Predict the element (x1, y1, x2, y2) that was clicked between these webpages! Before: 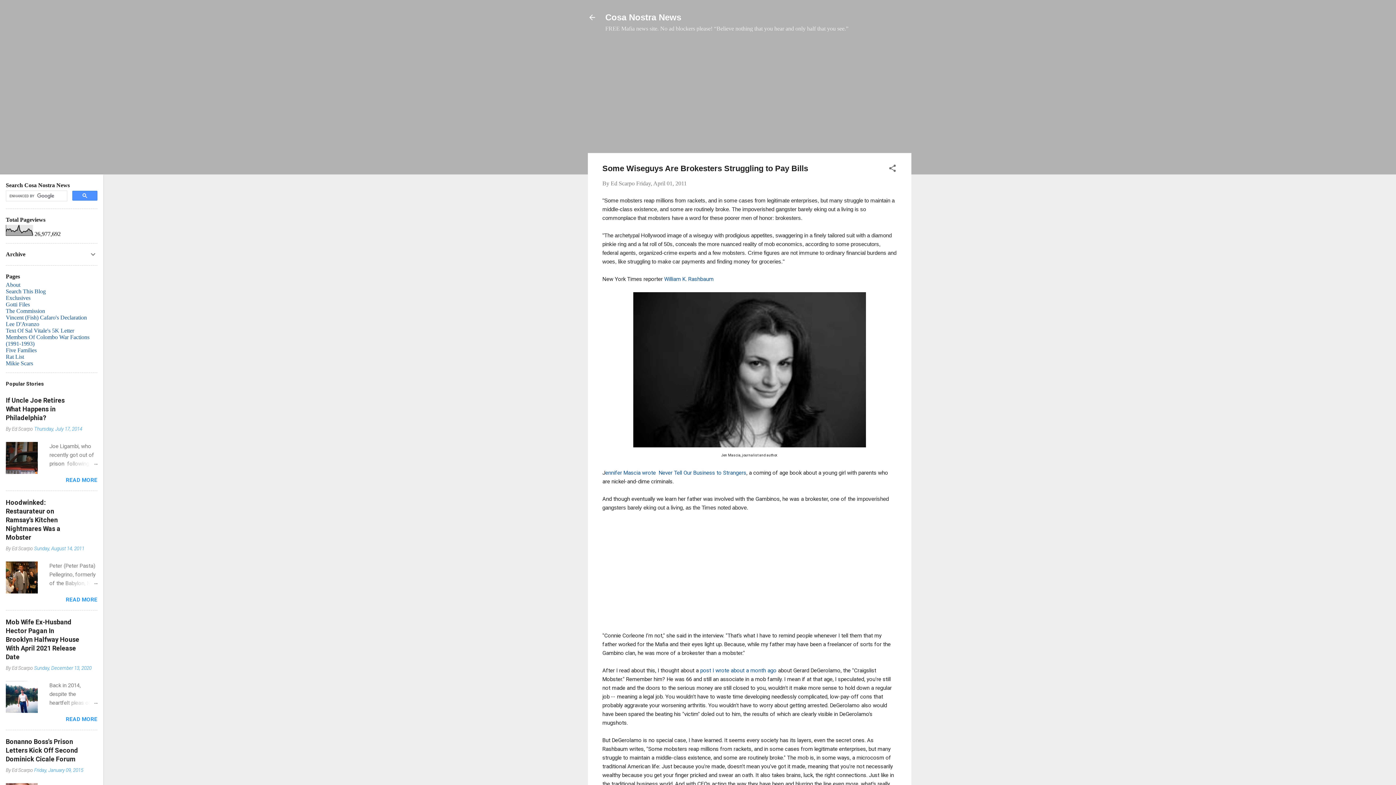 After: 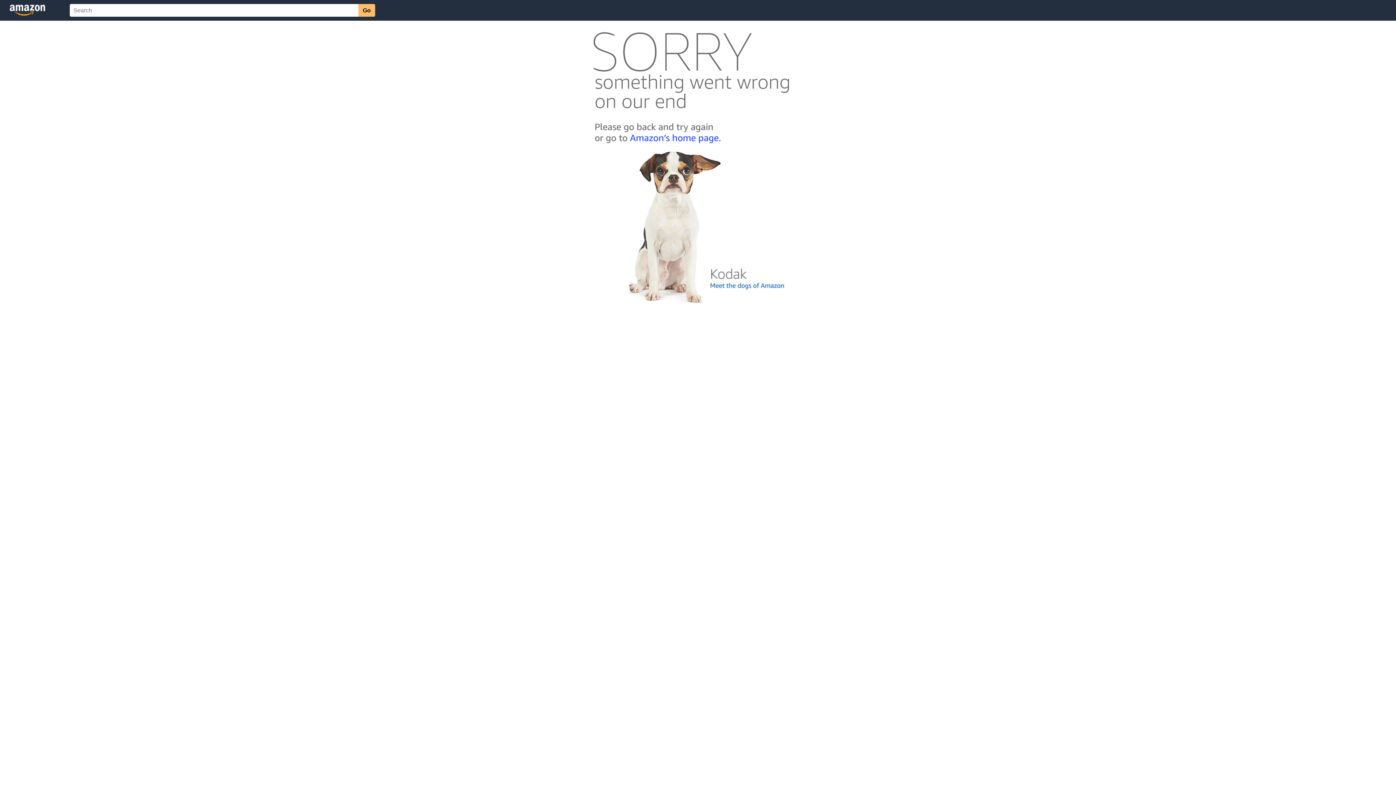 Action: bbox: (605, 469, 746, 476) label: ennifer Mascia wrote  Never Tell Our Business to Strangers